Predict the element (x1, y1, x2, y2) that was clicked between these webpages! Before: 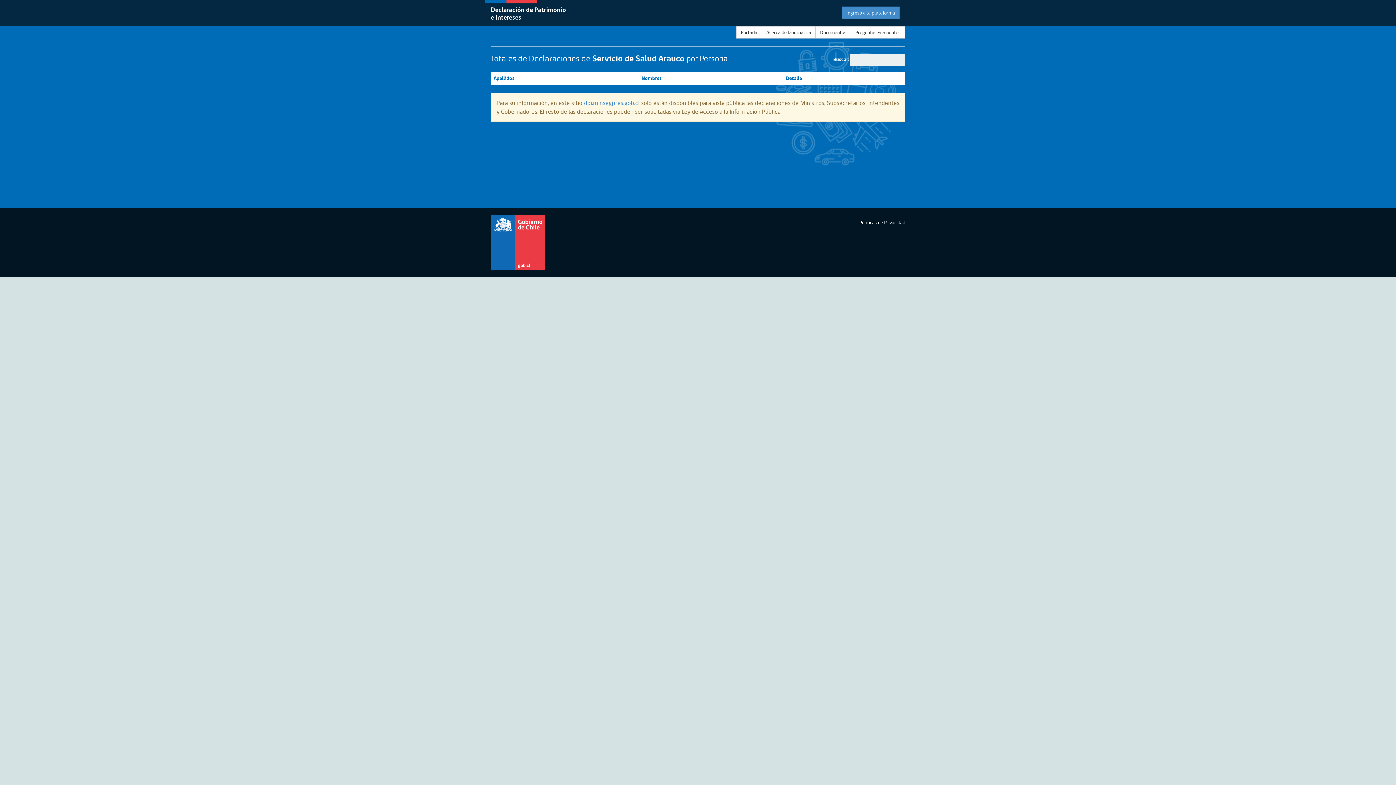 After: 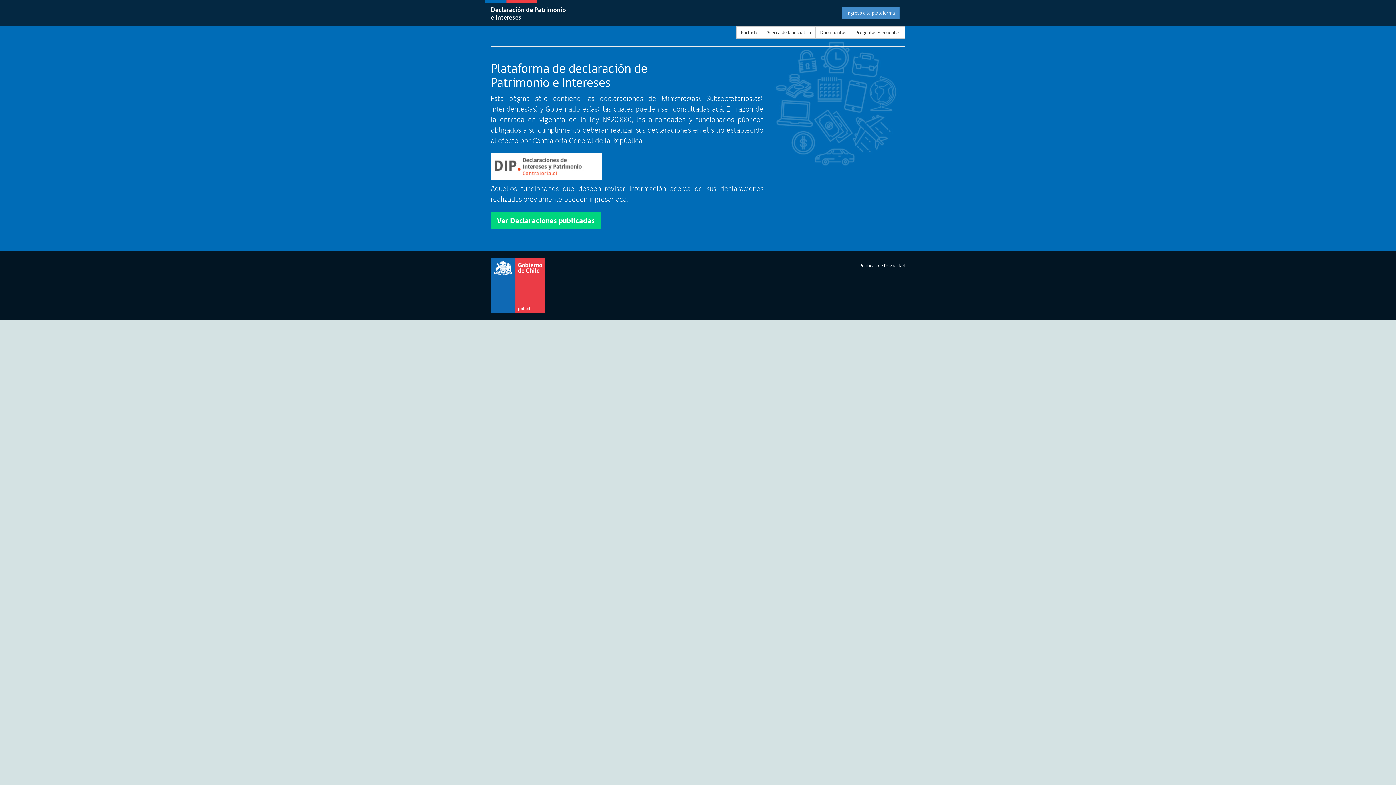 Action: label: dpi.minsegpres.gob.cl bbox: (584, 99, 639, 106)